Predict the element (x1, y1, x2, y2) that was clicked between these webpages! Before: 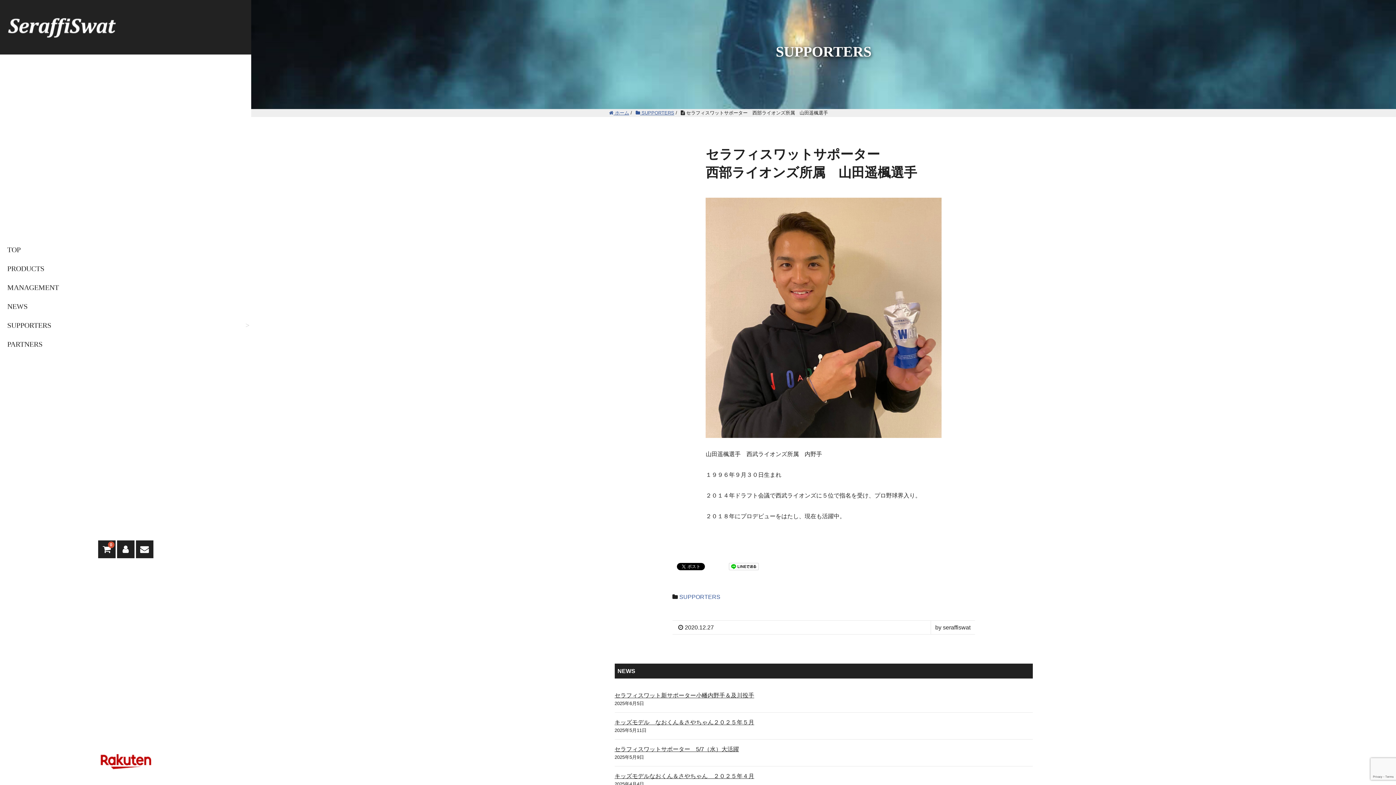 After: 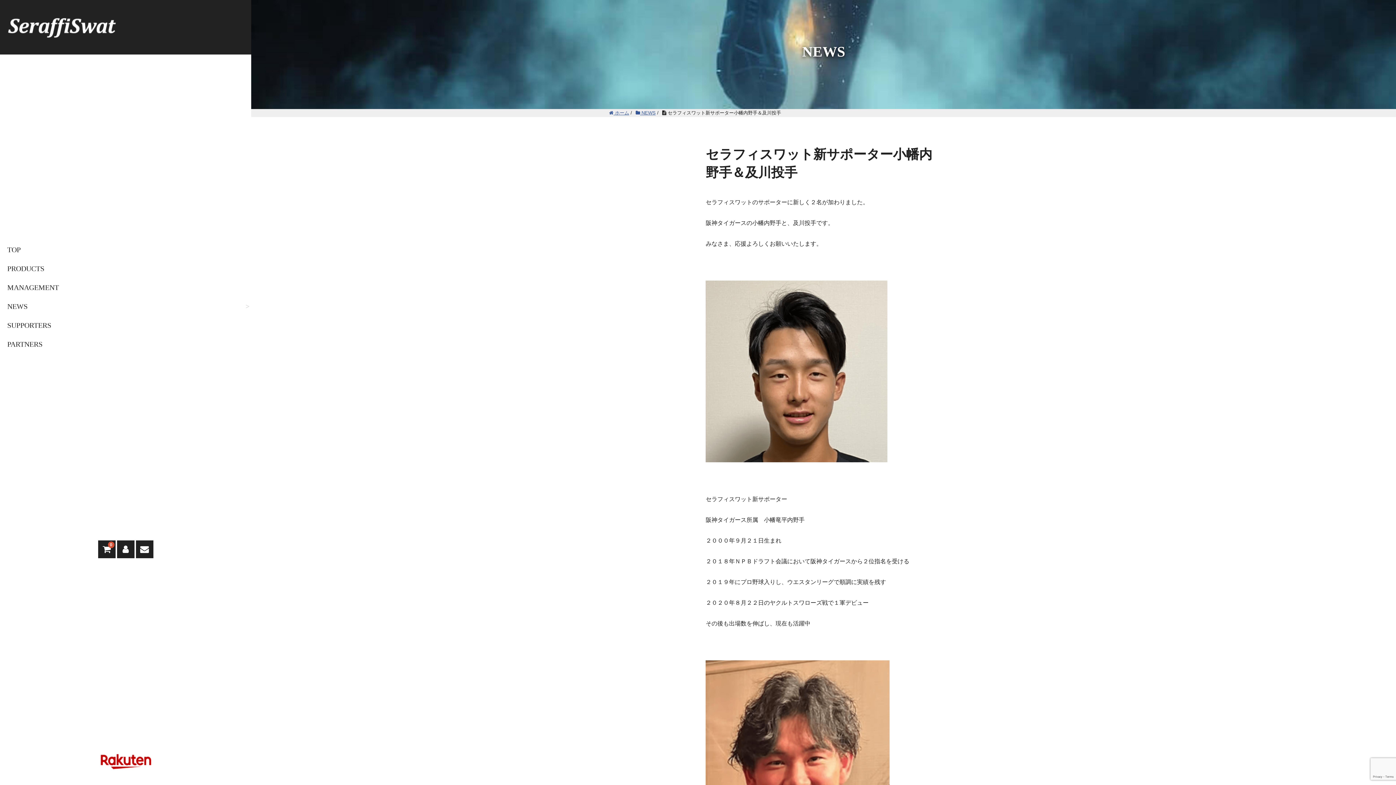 Action: bbox: (614, 691, 1032, 700) label: セラフィスワット新サポーター小幡内野手＆及川投手